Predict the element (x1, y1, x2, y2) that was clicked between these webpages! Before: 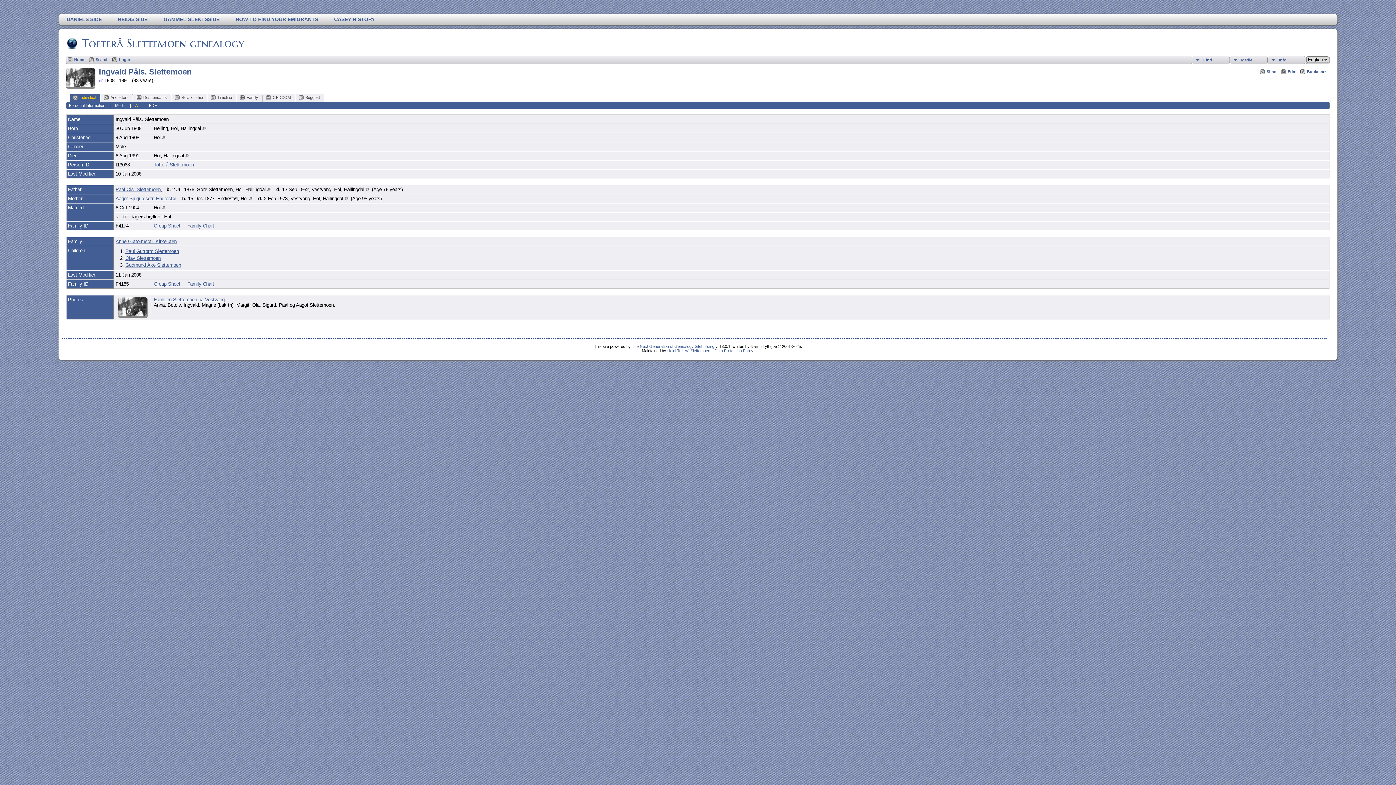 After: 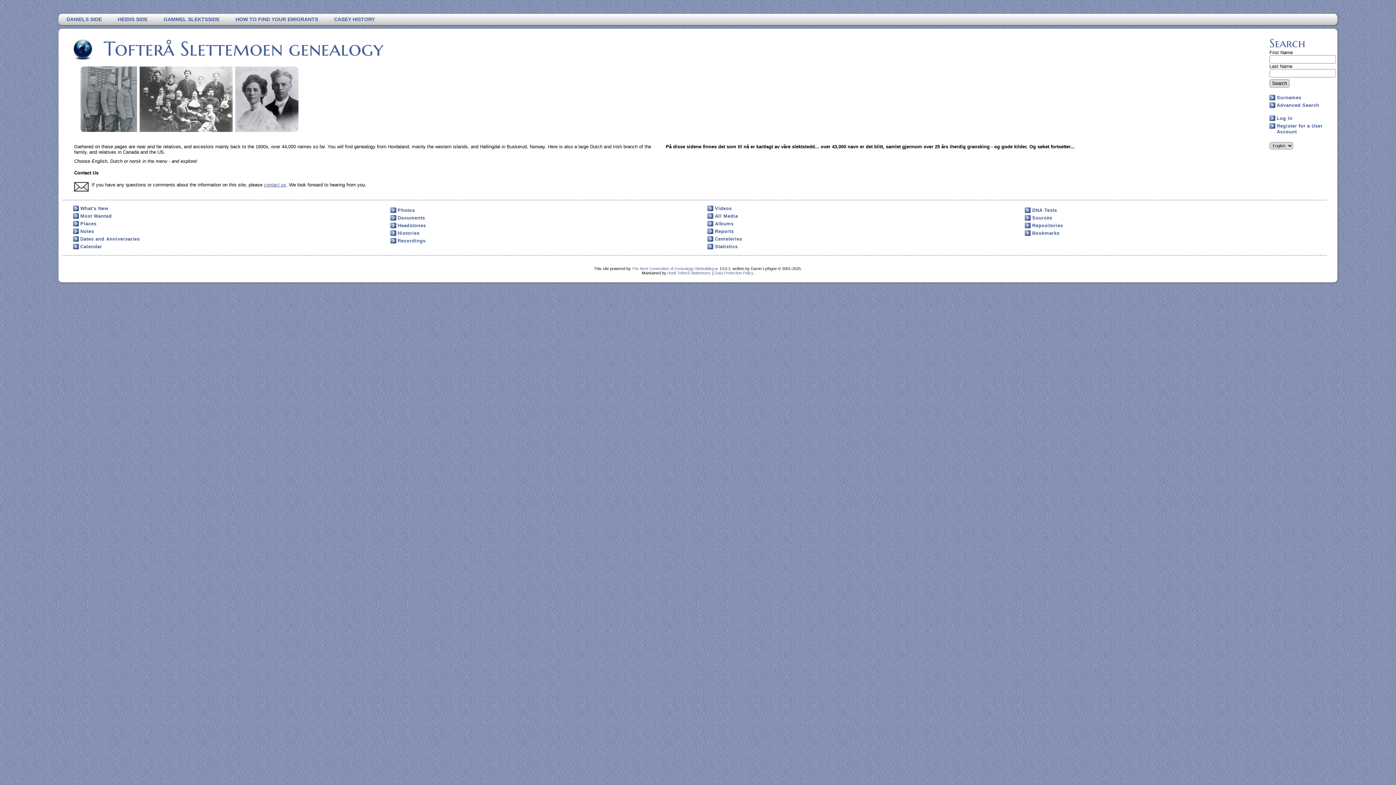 Action: label: Tofterå Slettemoen genealogy bbox: (81, 36, 244, 50)